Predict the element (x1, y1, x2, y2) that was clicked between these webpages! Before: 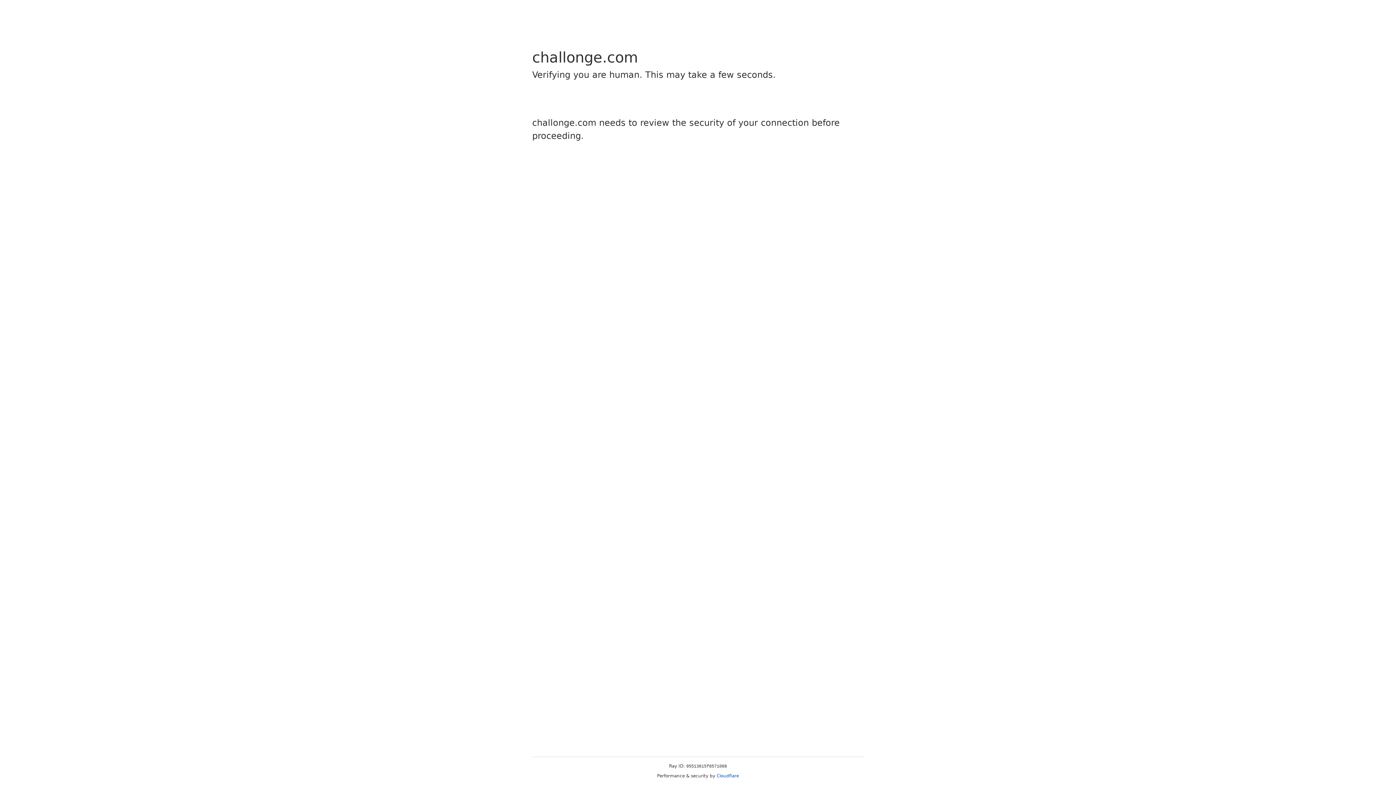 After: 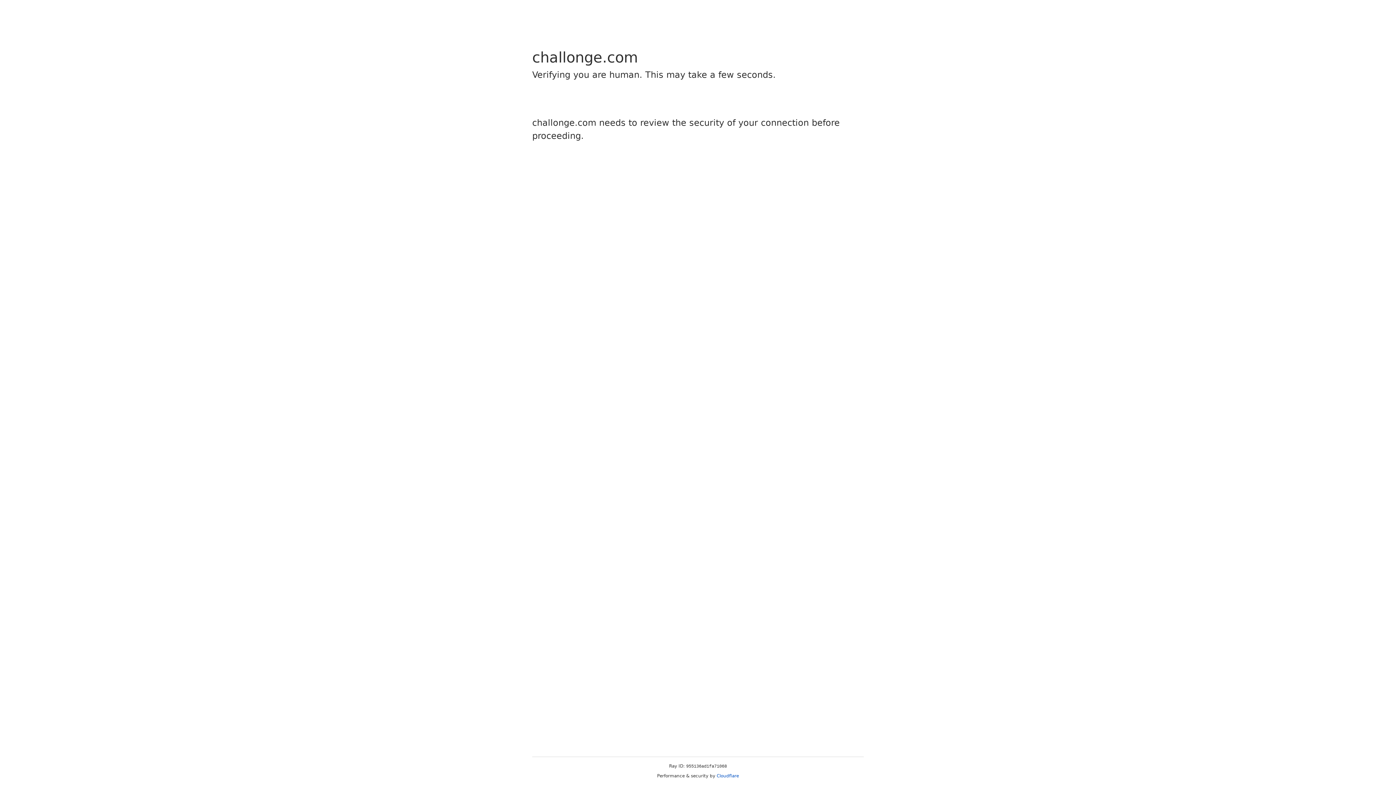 Action: bbox: (716, 773, 739, 778) label: Cloudflare